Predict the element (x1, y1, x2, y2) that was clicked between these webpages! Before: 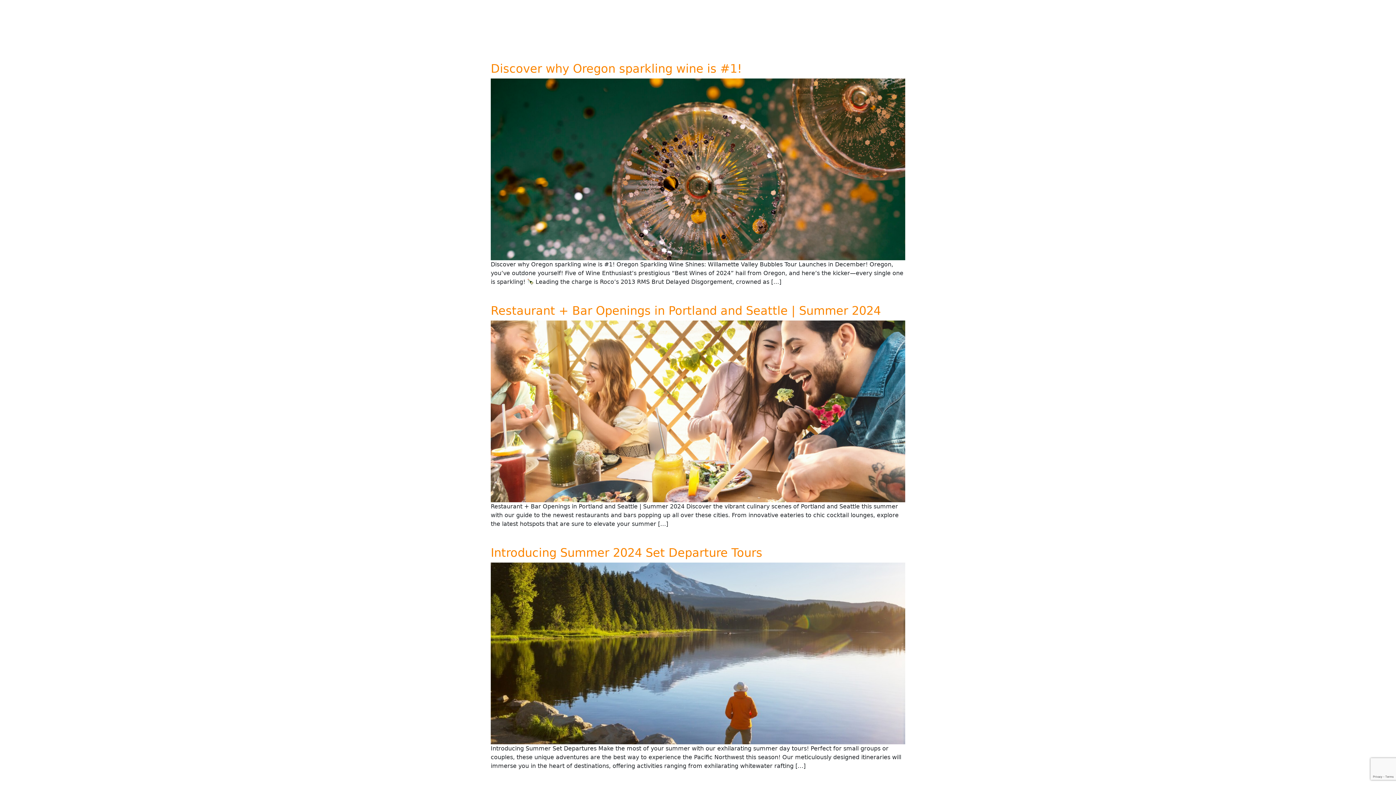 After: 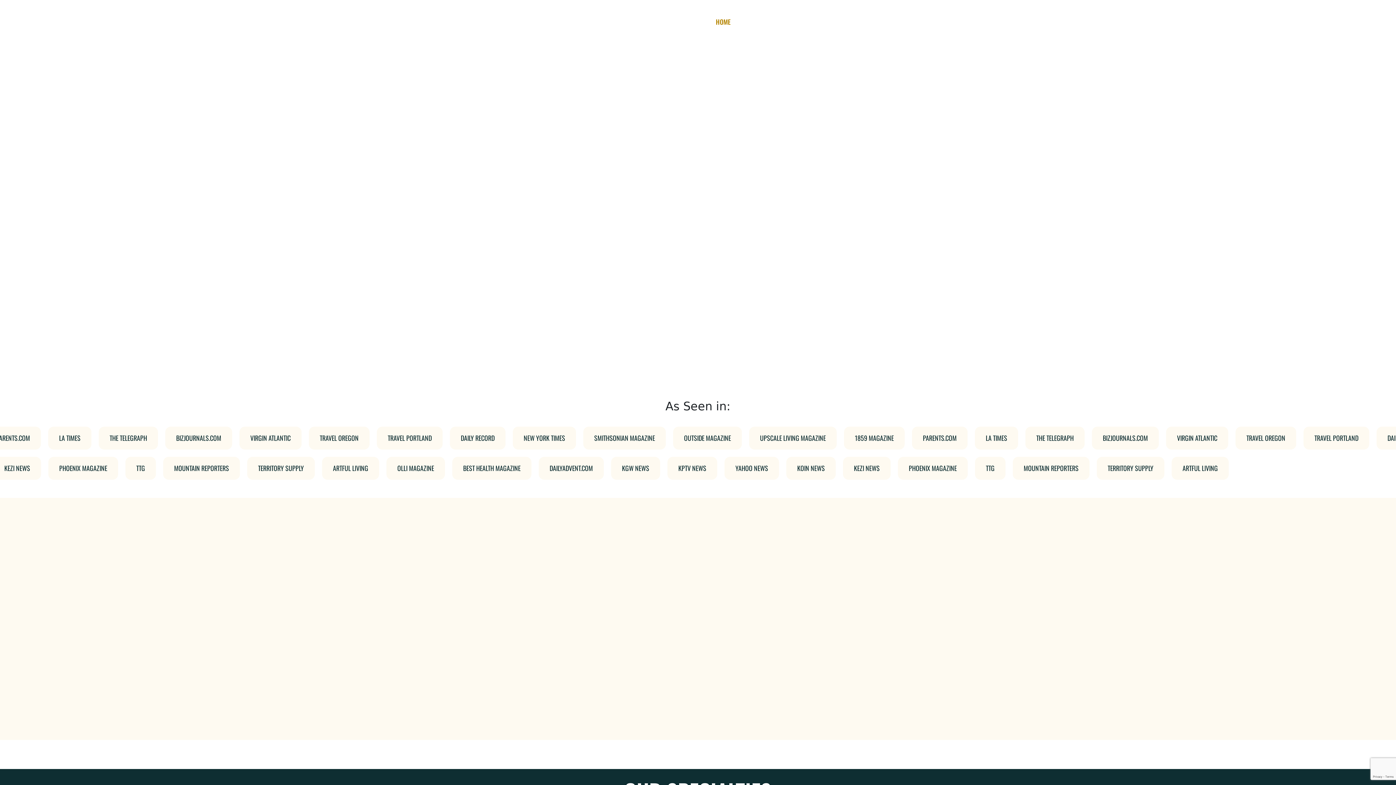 Action: bbox: (432, 3, 486, 40)